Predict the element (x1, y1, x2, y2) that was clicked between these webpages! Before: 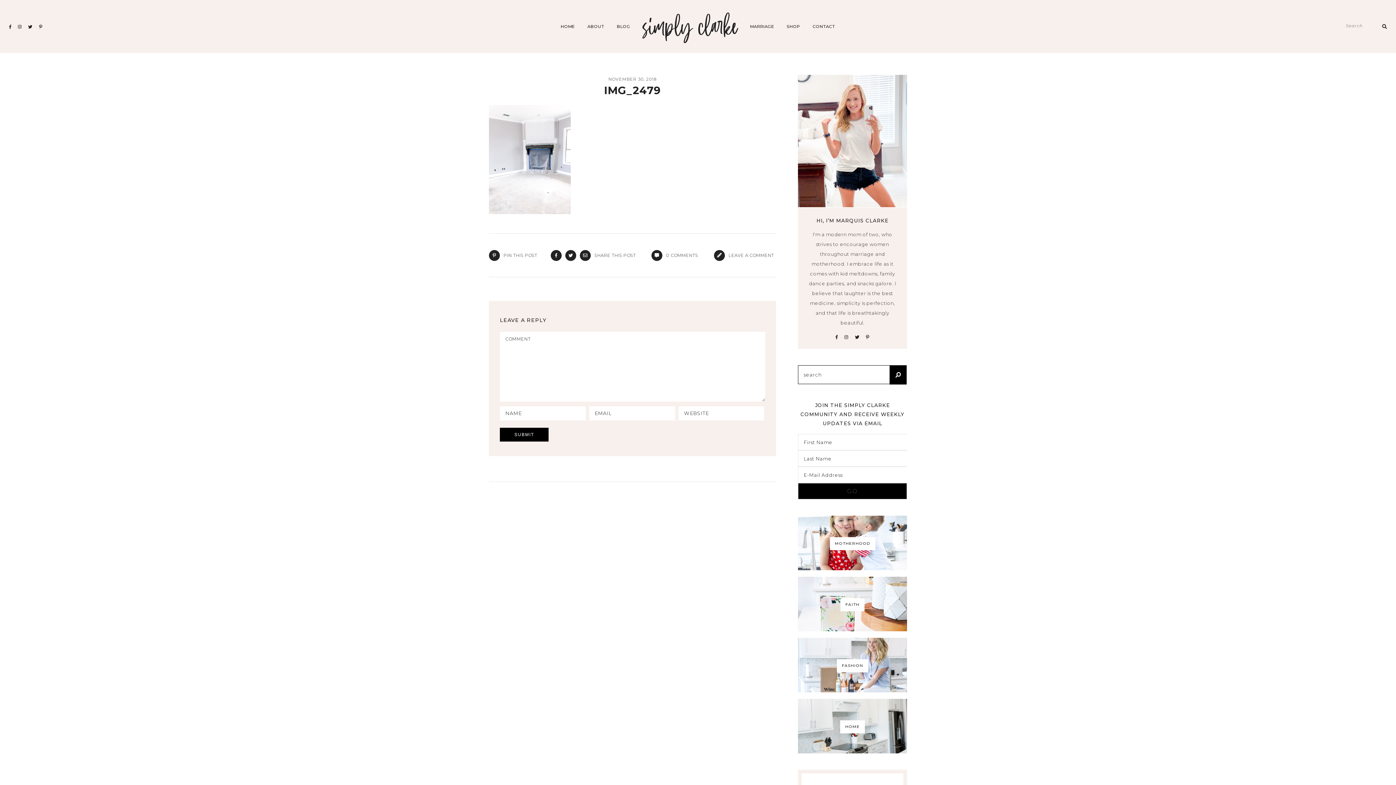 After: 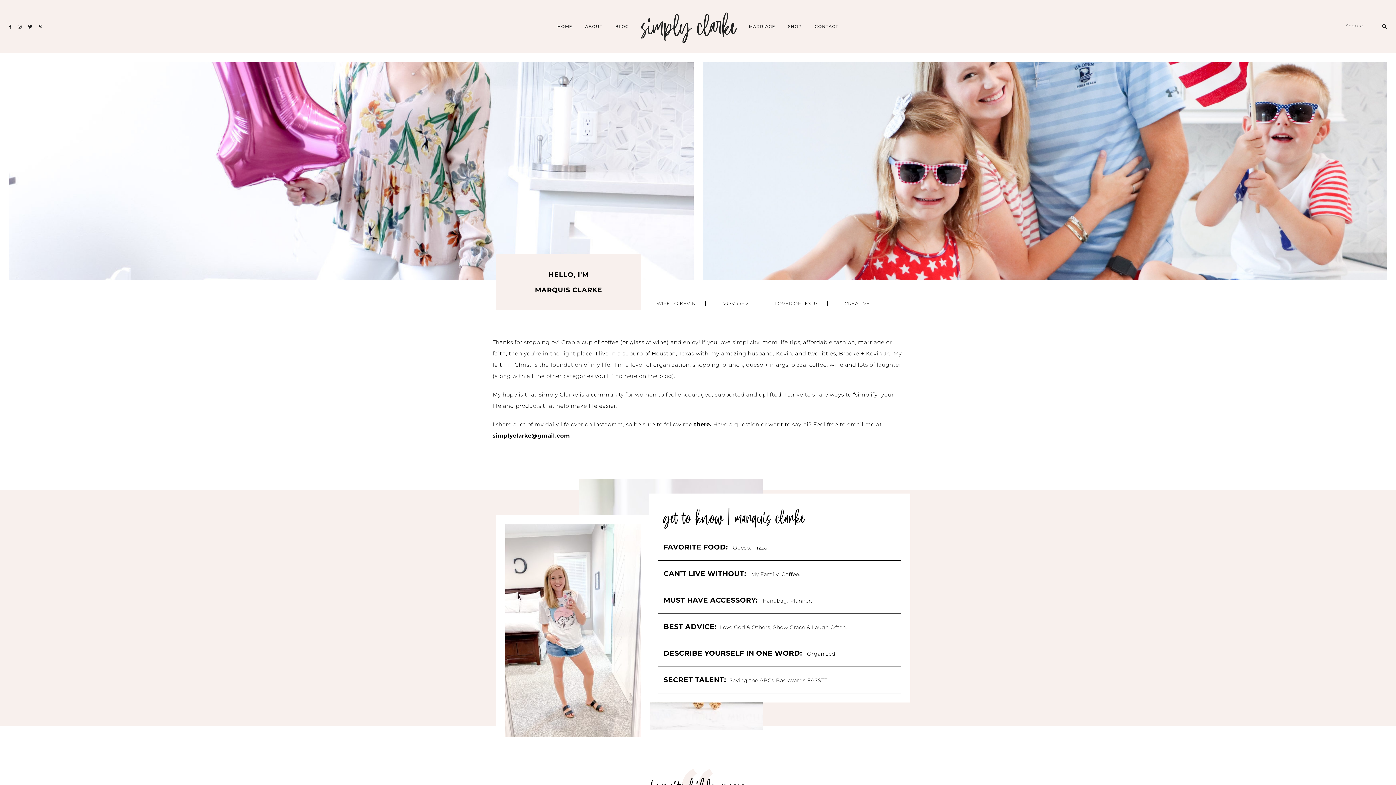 Action: label: ABOUT bbox: (587, 24, 604, 29)